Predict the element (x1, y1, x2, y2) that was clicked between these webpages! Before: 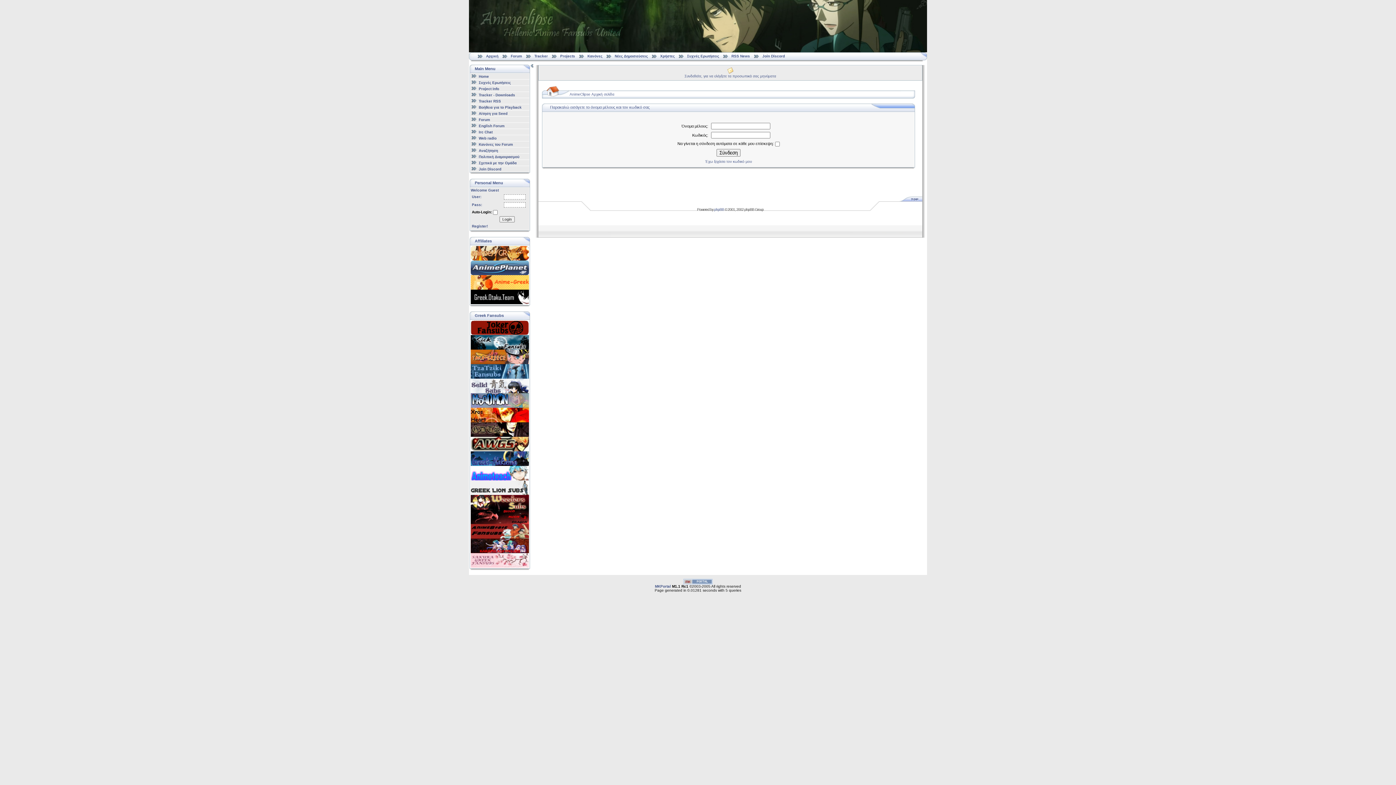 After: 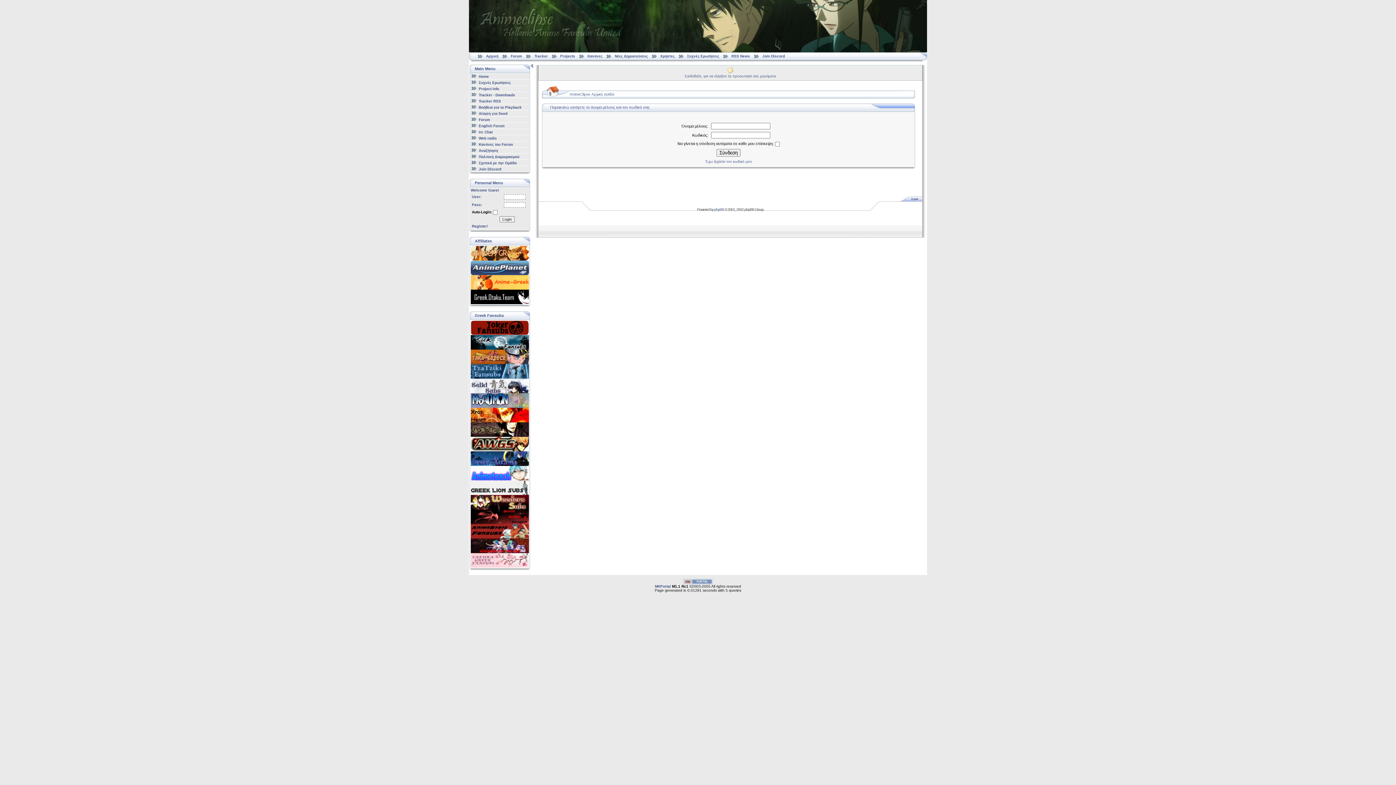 Action: bbox: (470, 477, 529, 481)